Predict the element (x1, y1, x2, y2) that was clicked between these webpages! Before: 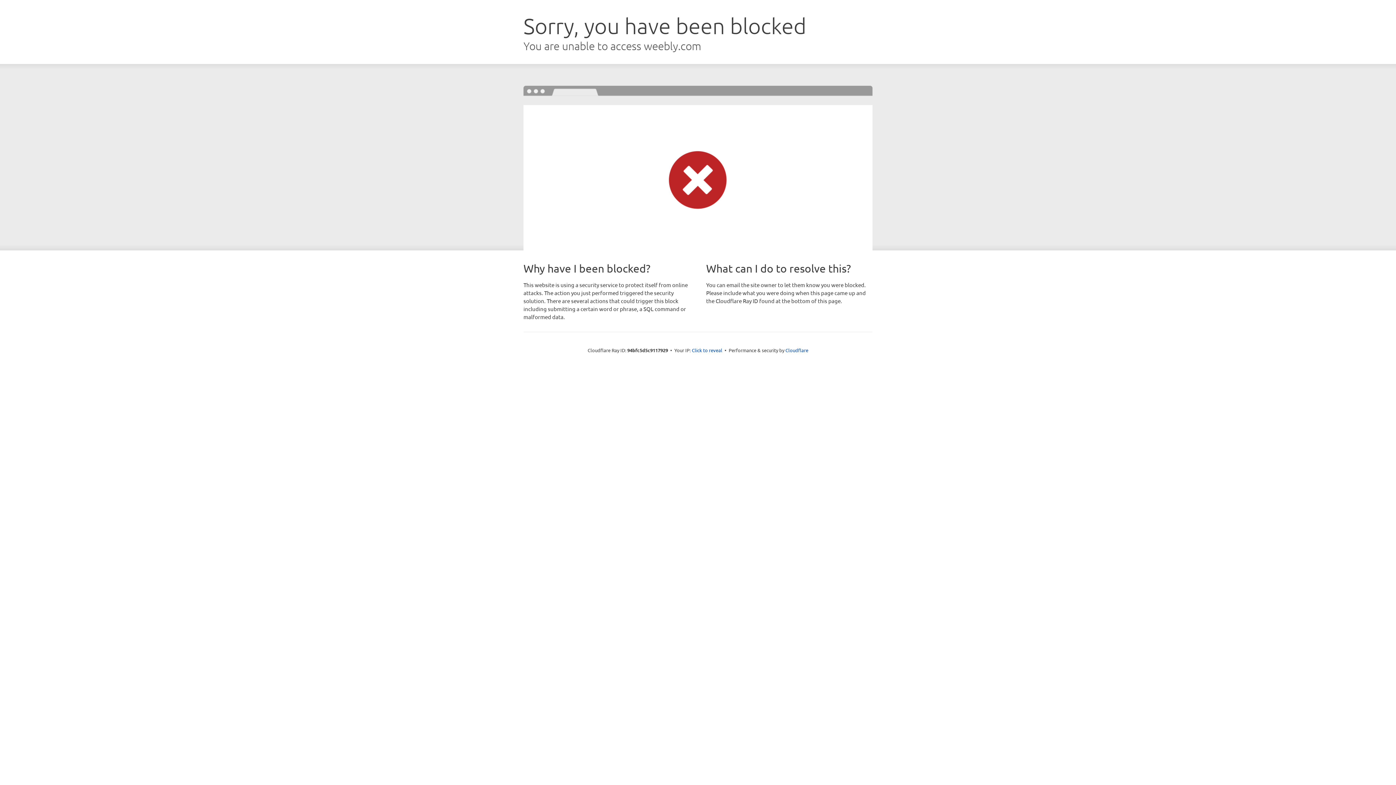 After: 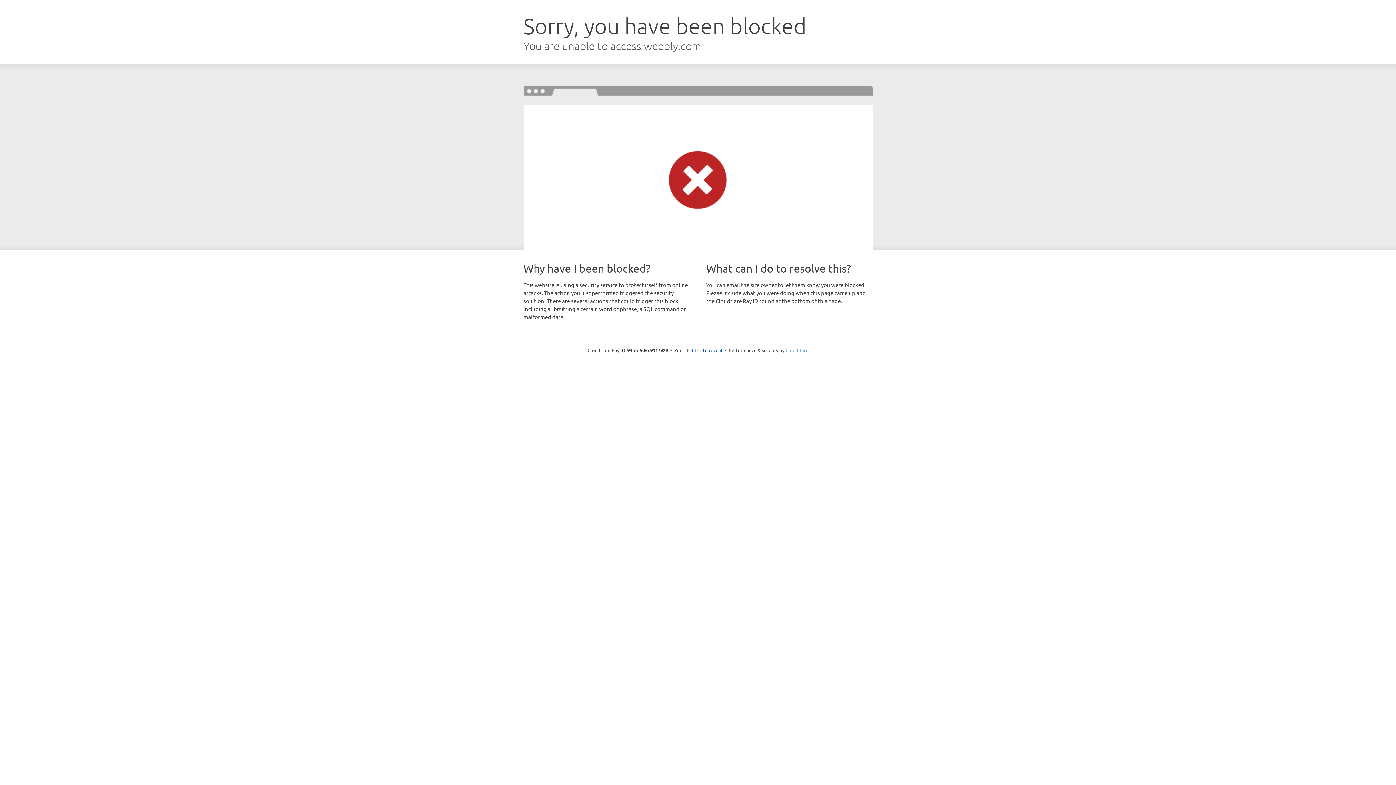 Action: bbox: (785, 347, 808, 353) label: Cloudflare